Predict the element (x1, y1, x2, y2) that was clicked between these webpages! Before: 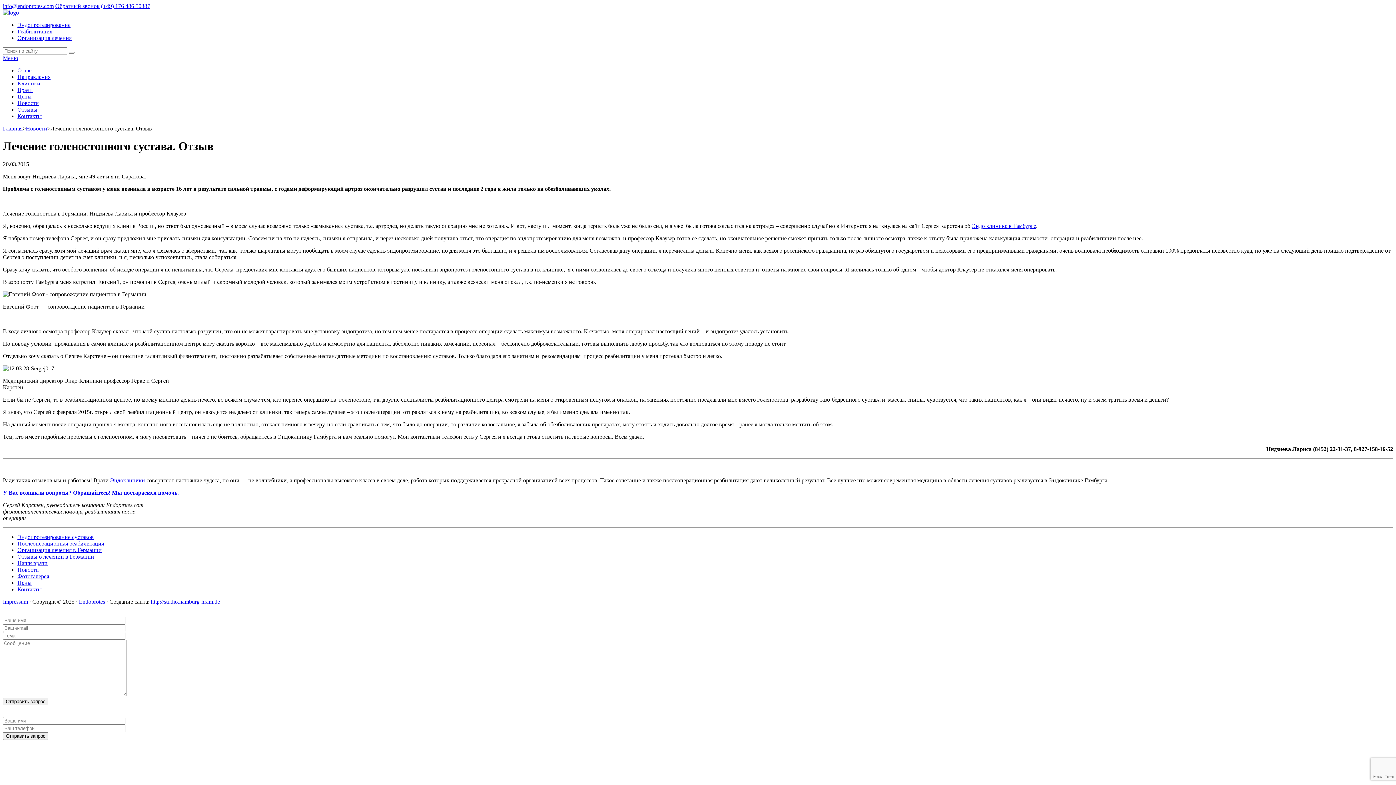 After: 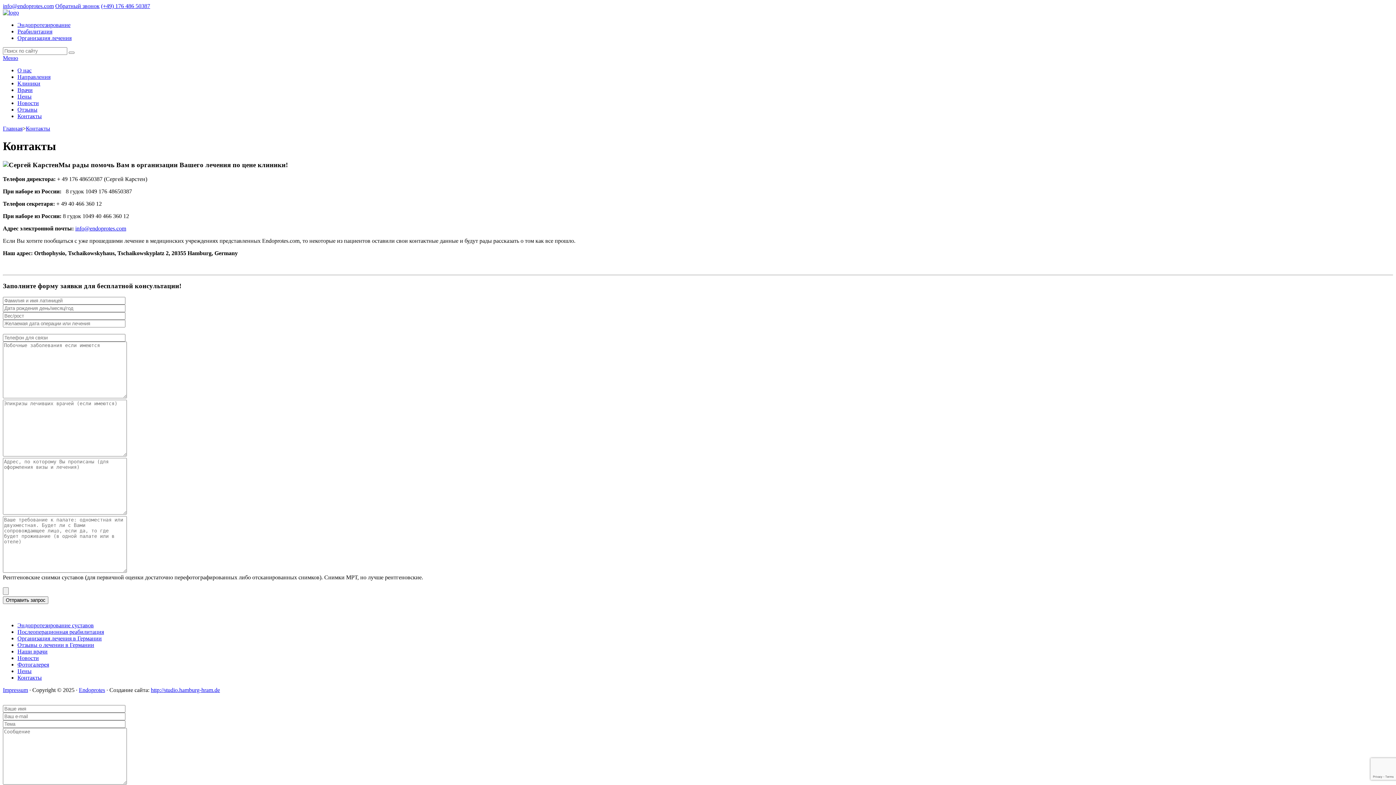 Action: label: У Вас возникли вопросы? Обращайтесь! Мы постараемся помочь. bbox: (2, 489, 178, 495)